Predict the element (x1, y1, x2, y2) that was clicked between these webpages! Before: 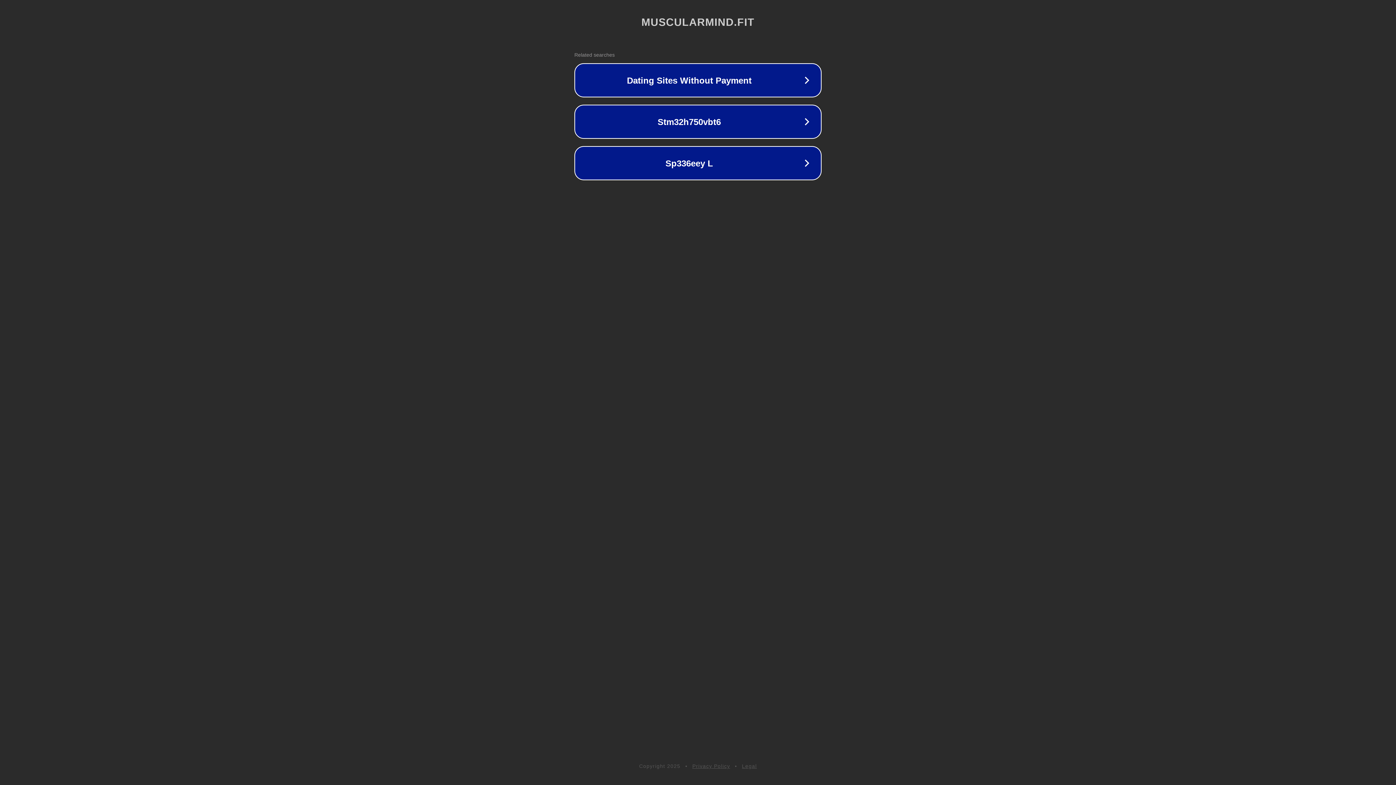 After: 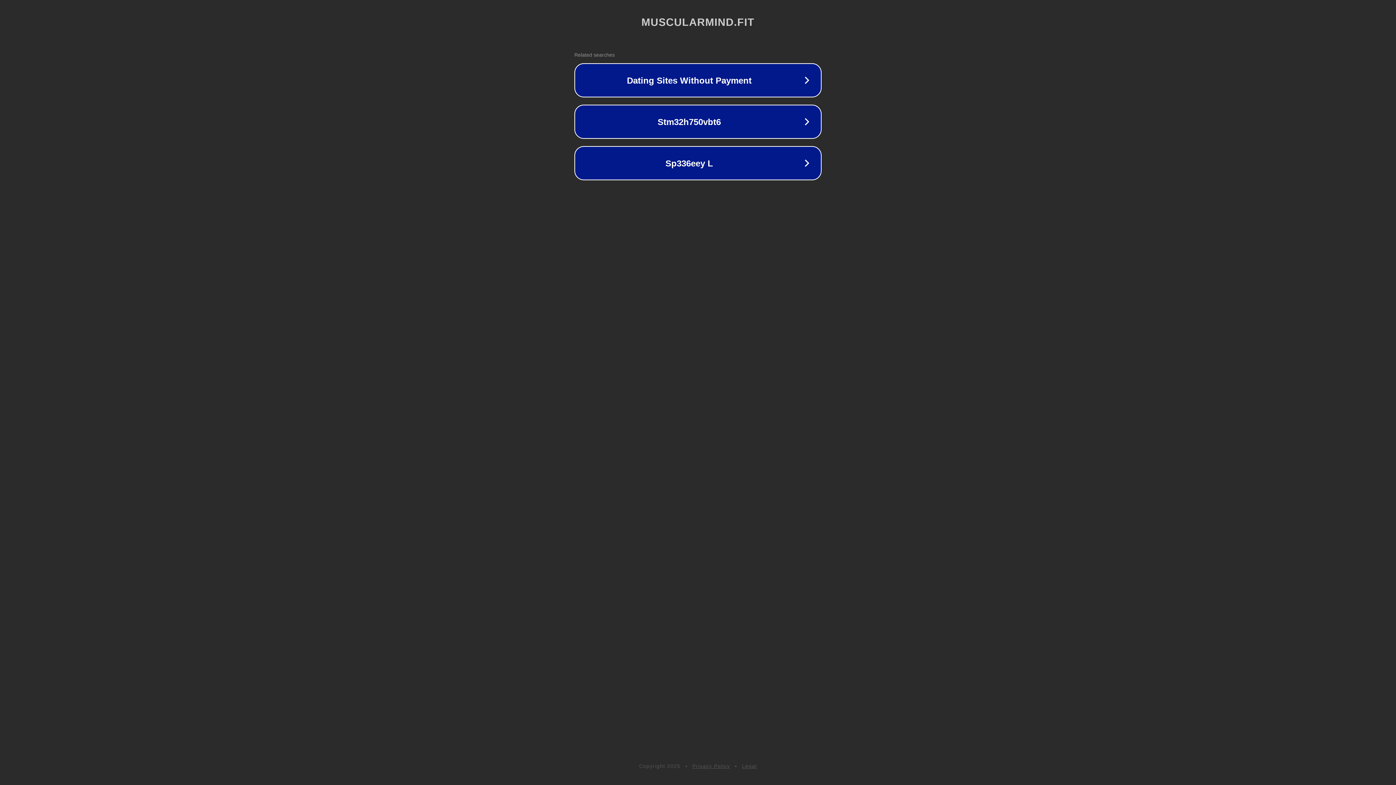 Action: bbox: (692, 763, 730, 769) label: Privacy Policy